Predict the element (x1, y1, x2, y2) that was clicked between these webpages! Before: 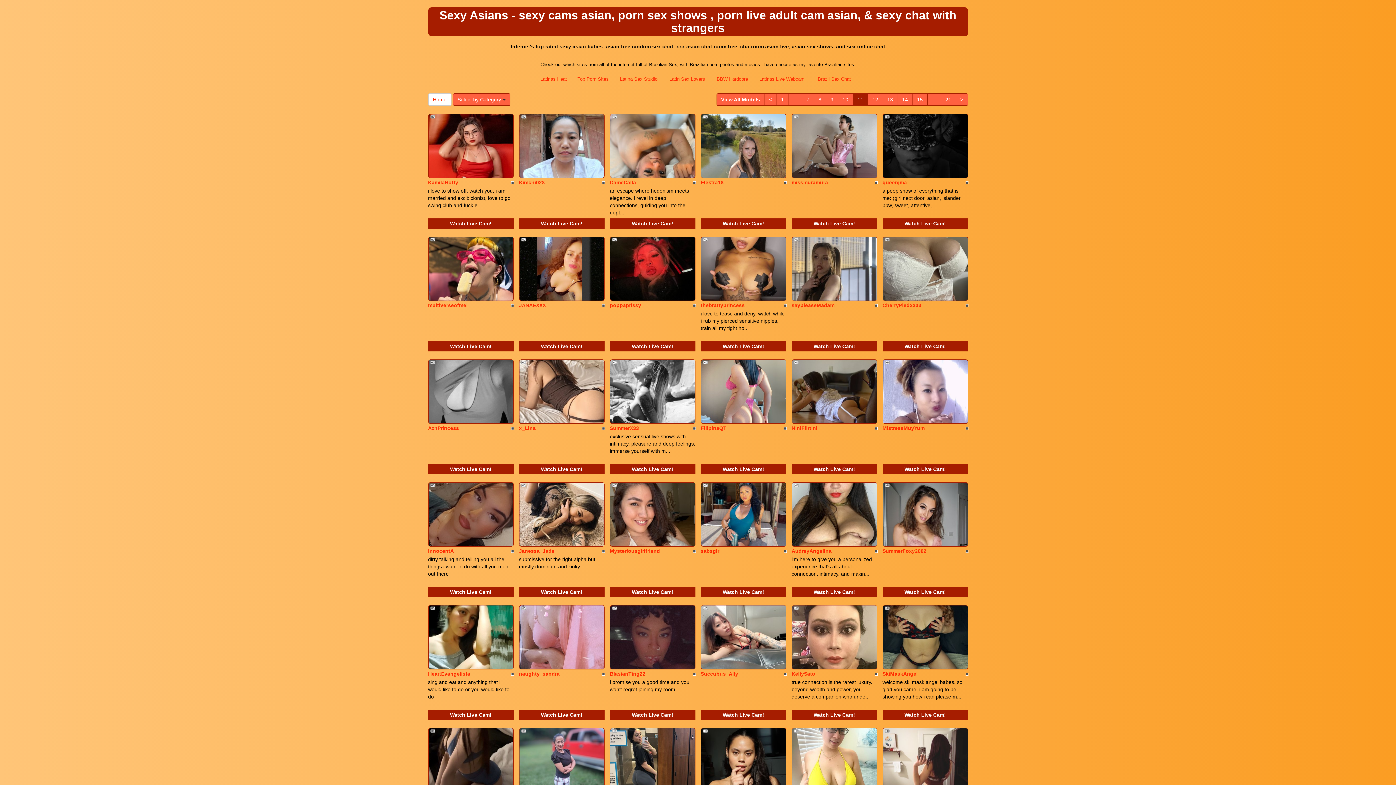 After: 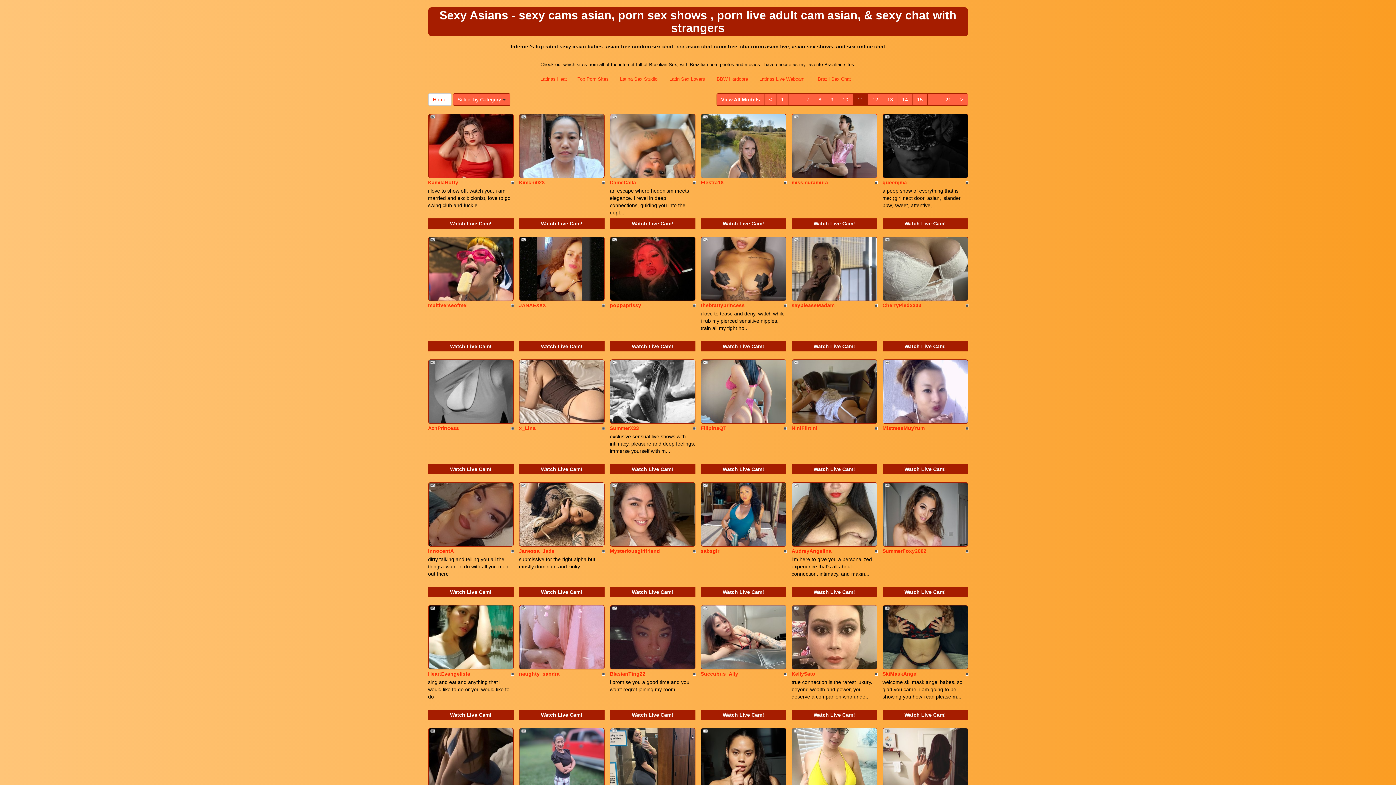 Action: bbox: (791, 142, 877, 148)